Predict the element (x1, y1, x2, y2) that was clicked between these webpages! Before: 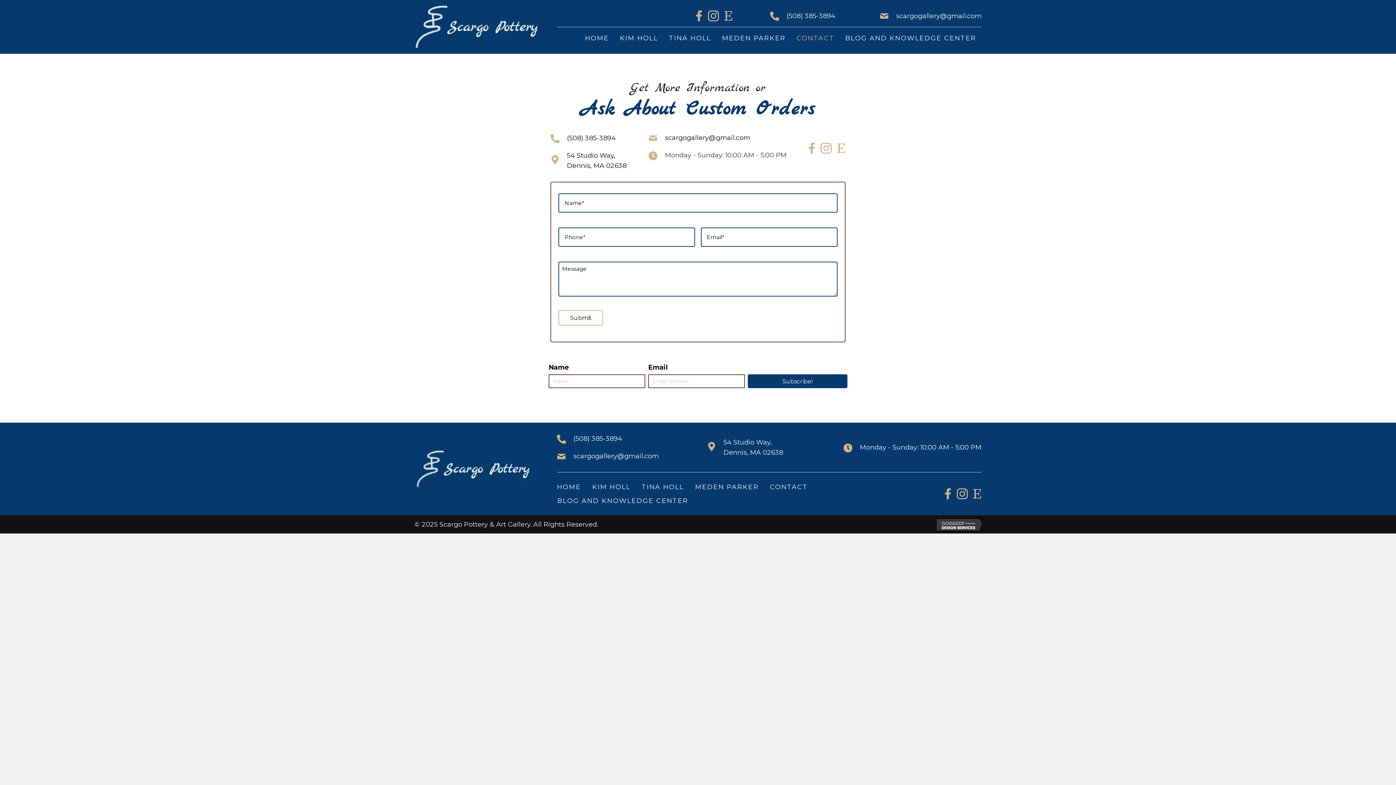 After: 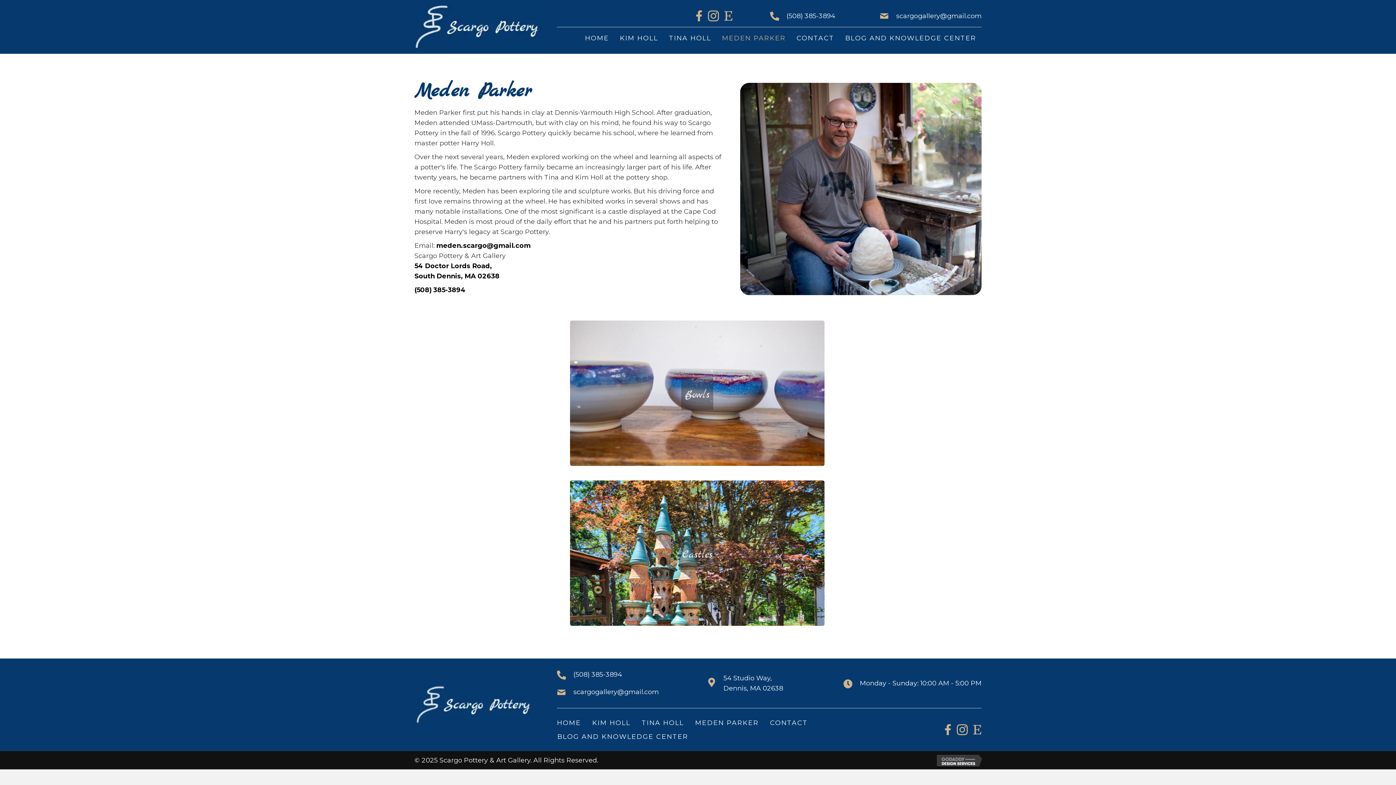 Action: bbox: (689, 480, 764, 494) label: MEDEN PARKER